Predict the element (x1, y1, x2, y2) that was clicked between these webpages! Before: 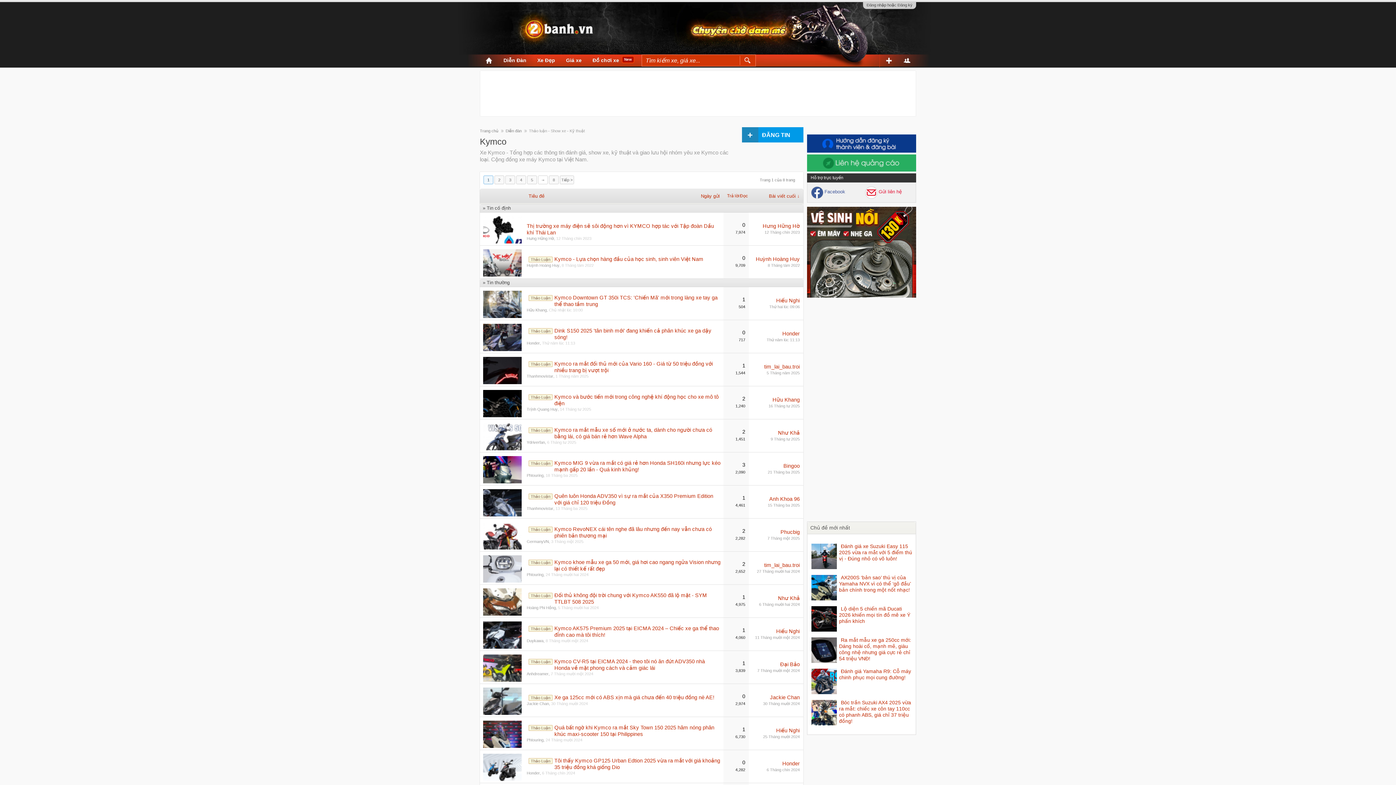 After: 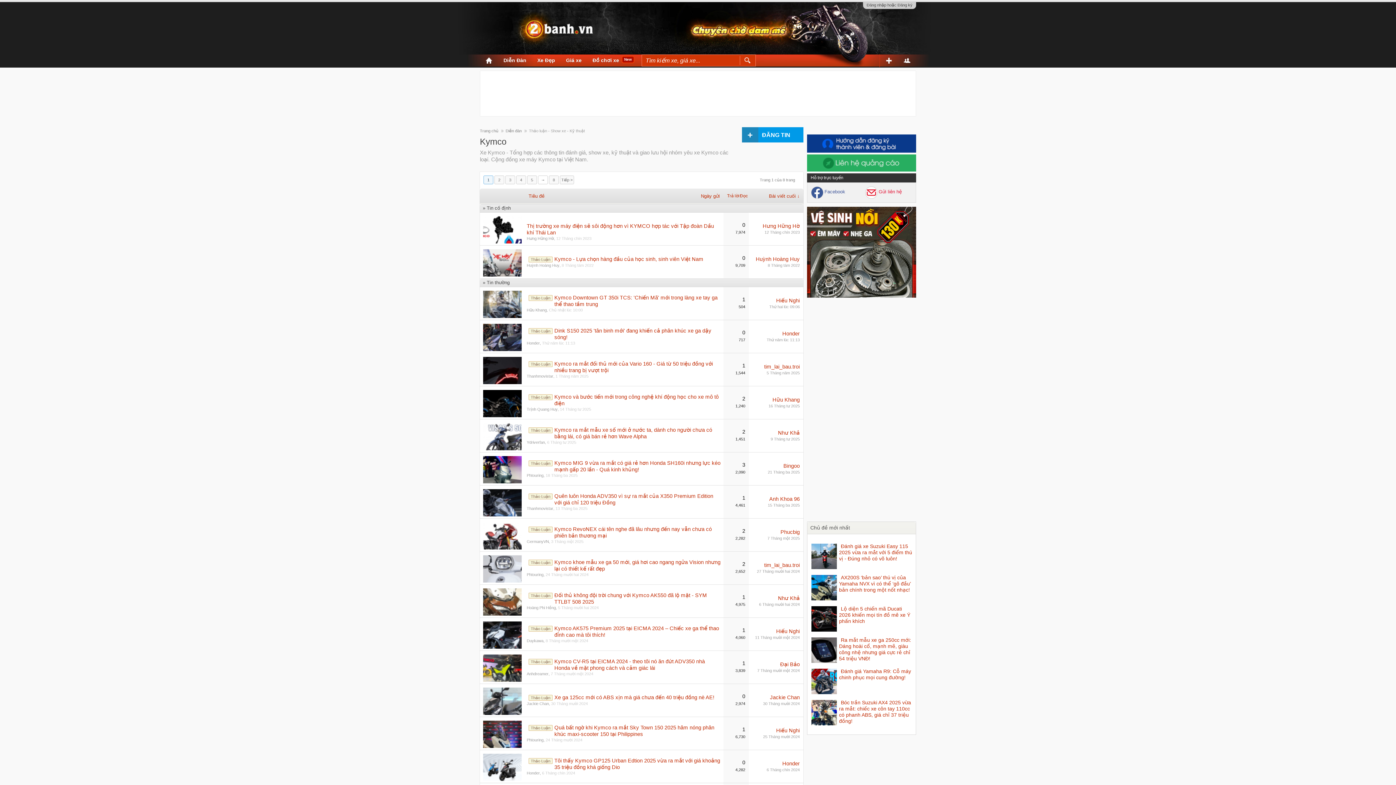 Action: label: 6 Tháng tư 2025 bbox: (547, 440, 576, 444)